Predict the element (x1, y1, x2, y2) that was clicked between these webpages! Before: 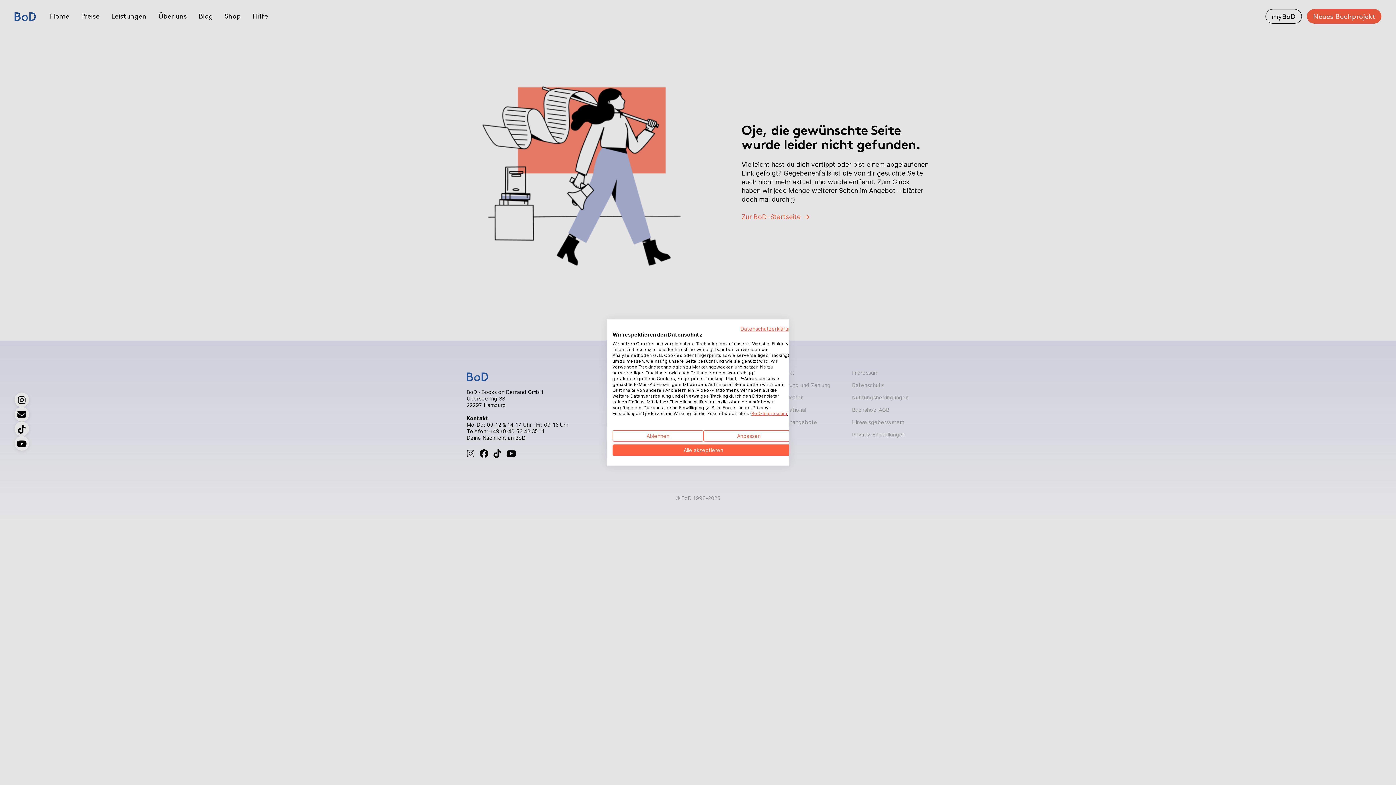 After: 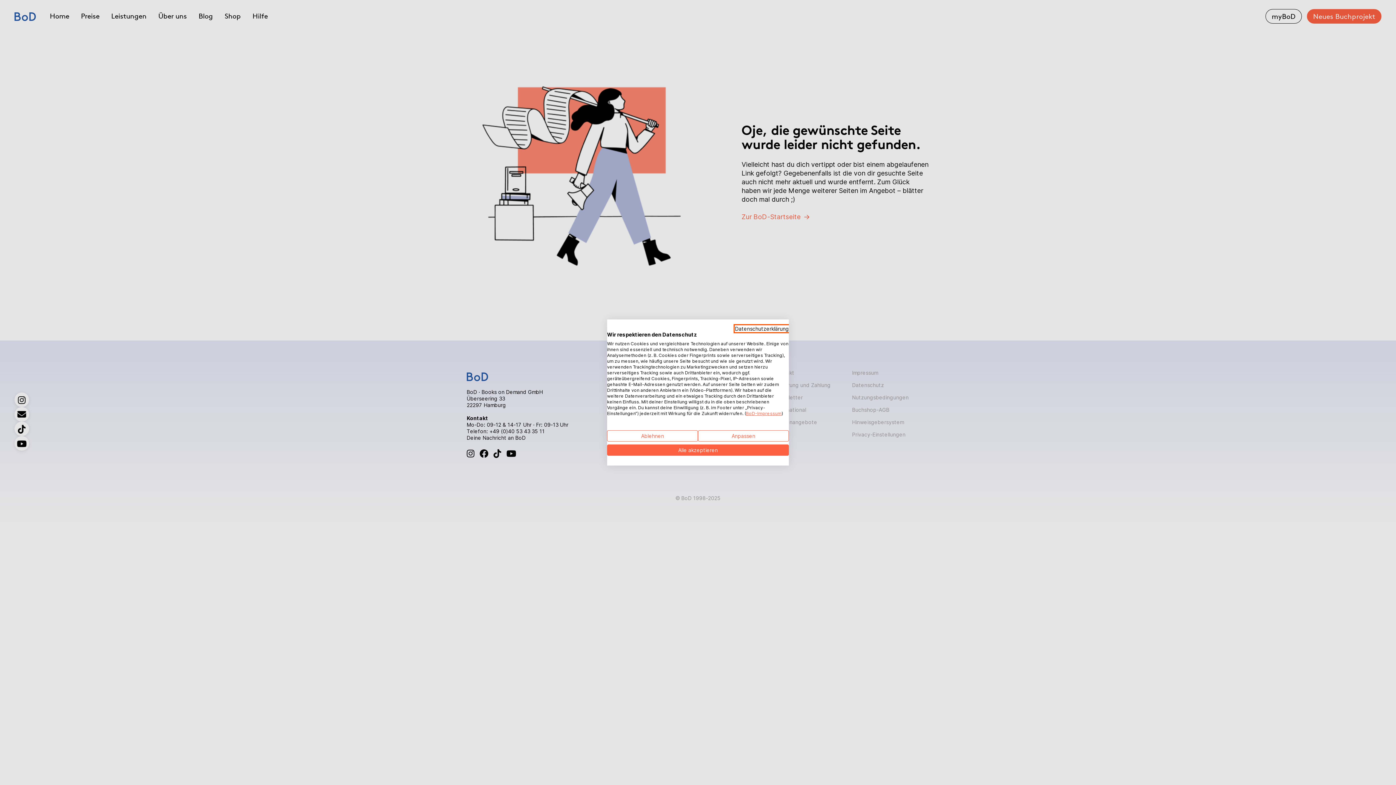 Action: label: Datenschutzrichtlinie. Externer Link. Wird in einer neuen Registerkarte oder einem neuen Fenster geöffnet. bbox: (740, 325, 794, 332)